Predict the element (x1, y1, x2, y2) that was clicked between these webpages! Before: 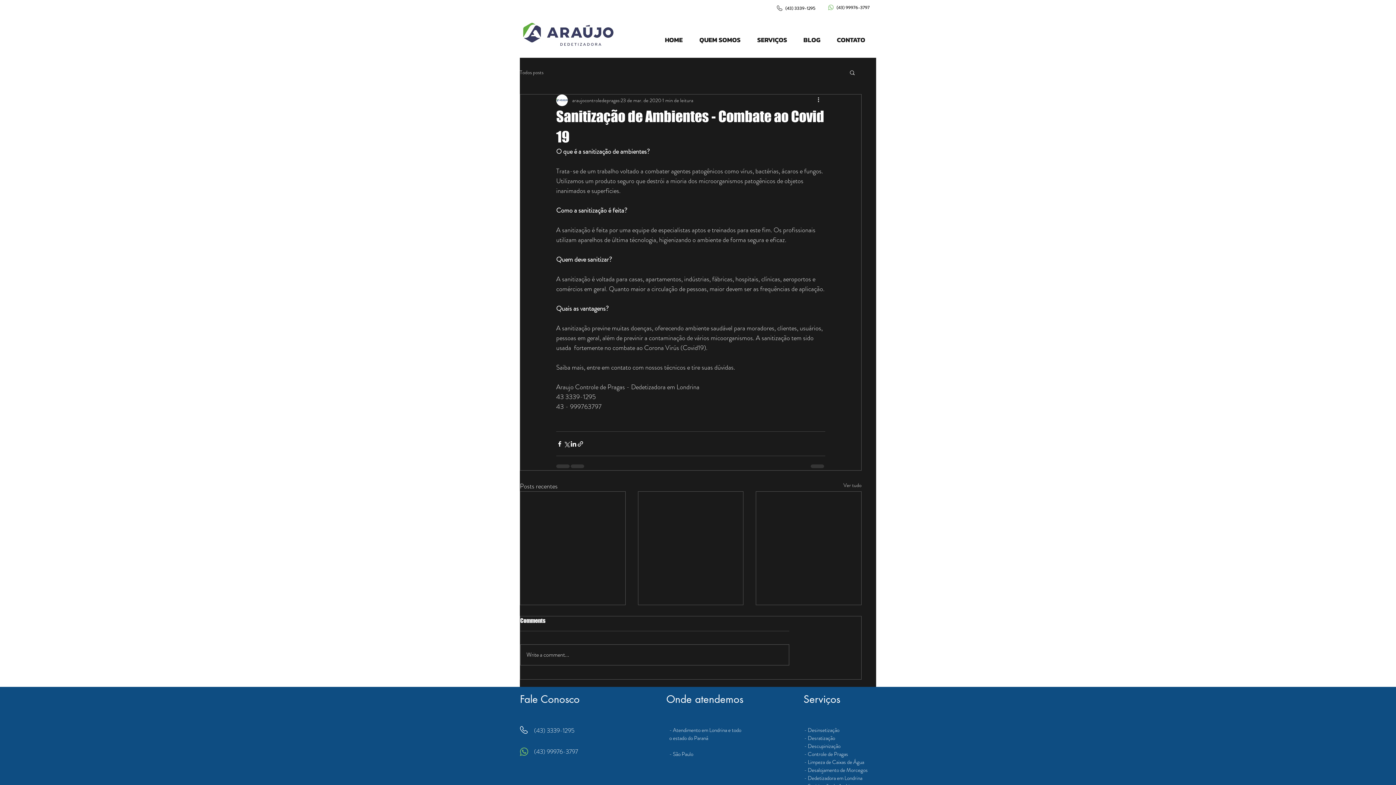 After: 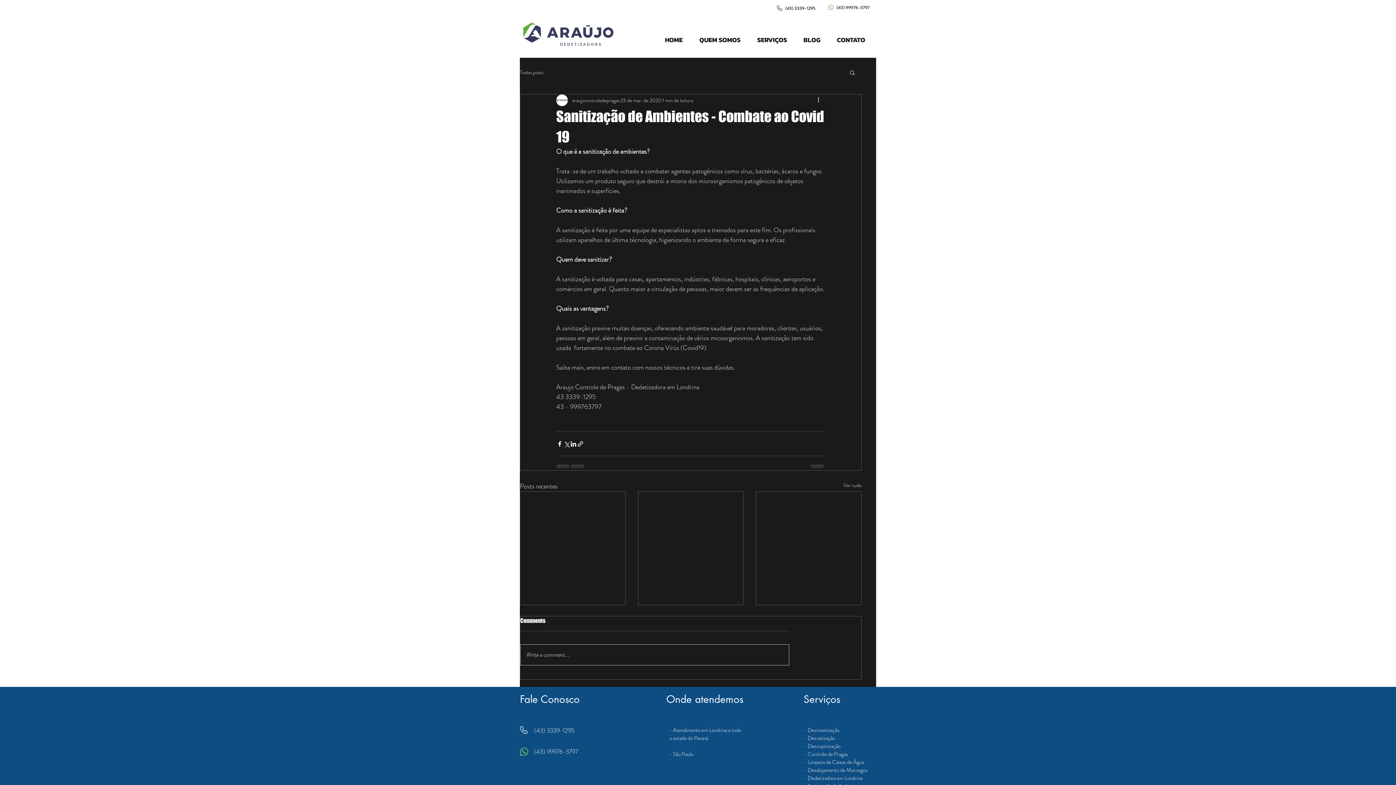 Action: bbox: (520, 645, 789, 665) label: Write a comment...